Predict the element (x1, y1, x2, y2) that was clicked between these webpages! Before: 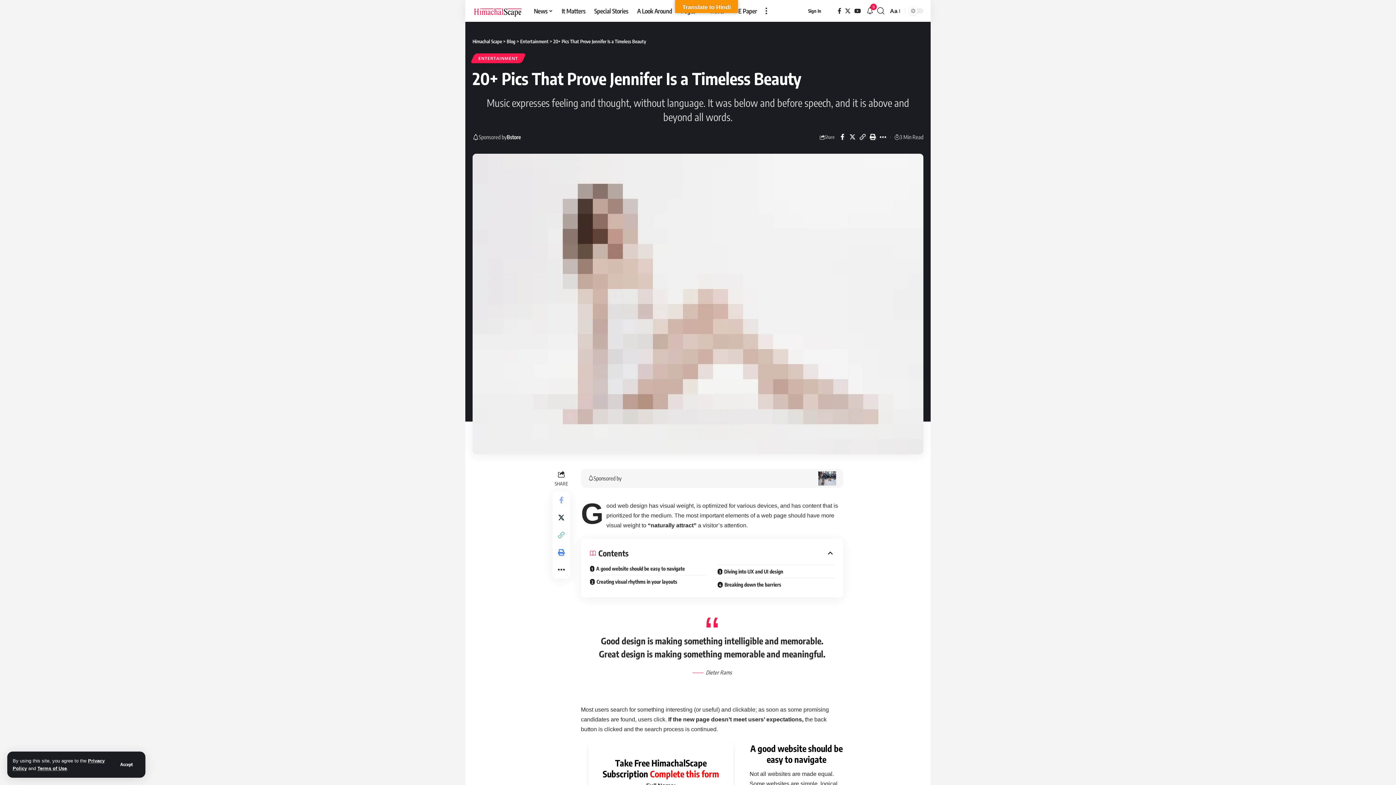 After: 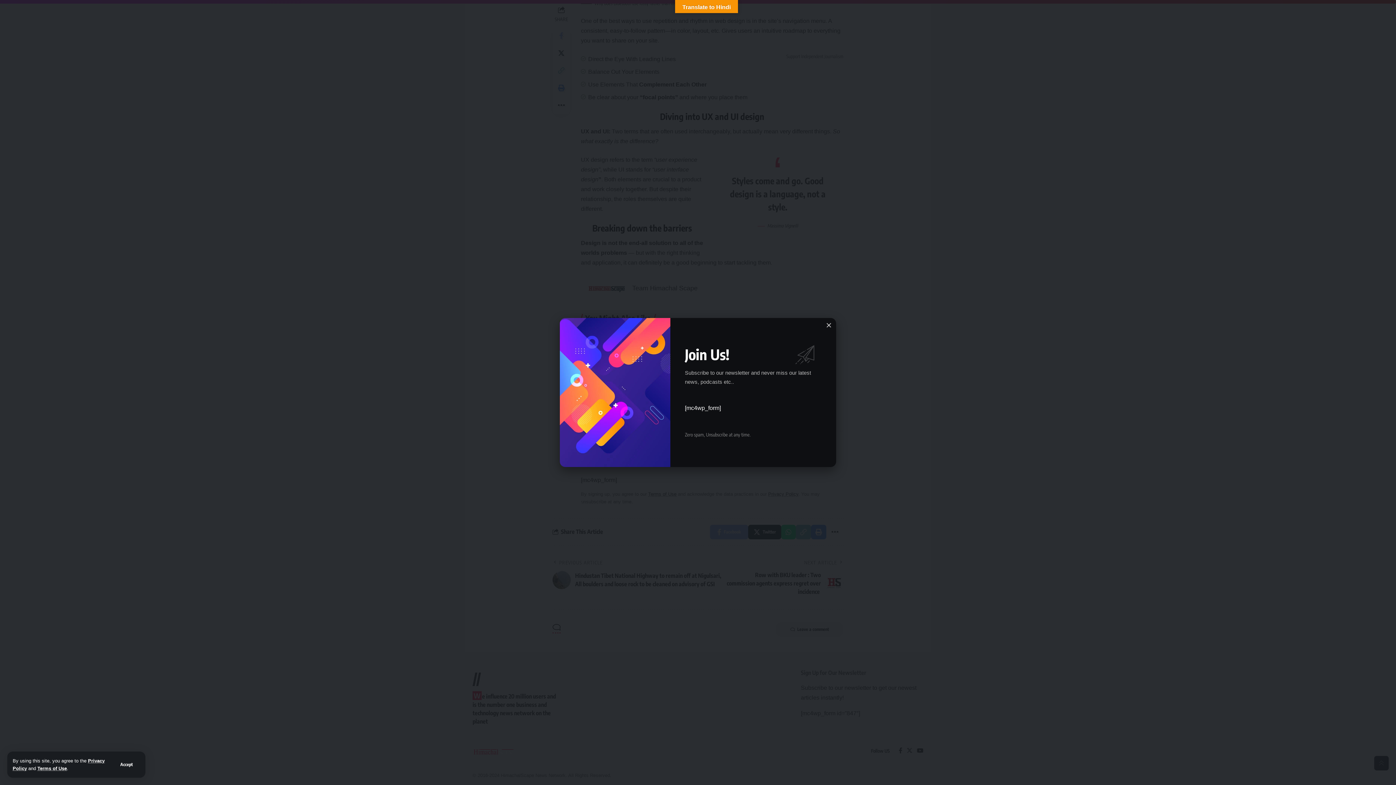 Action: bbox: (717, 578, 834, 591) label: Breaking down the barriers